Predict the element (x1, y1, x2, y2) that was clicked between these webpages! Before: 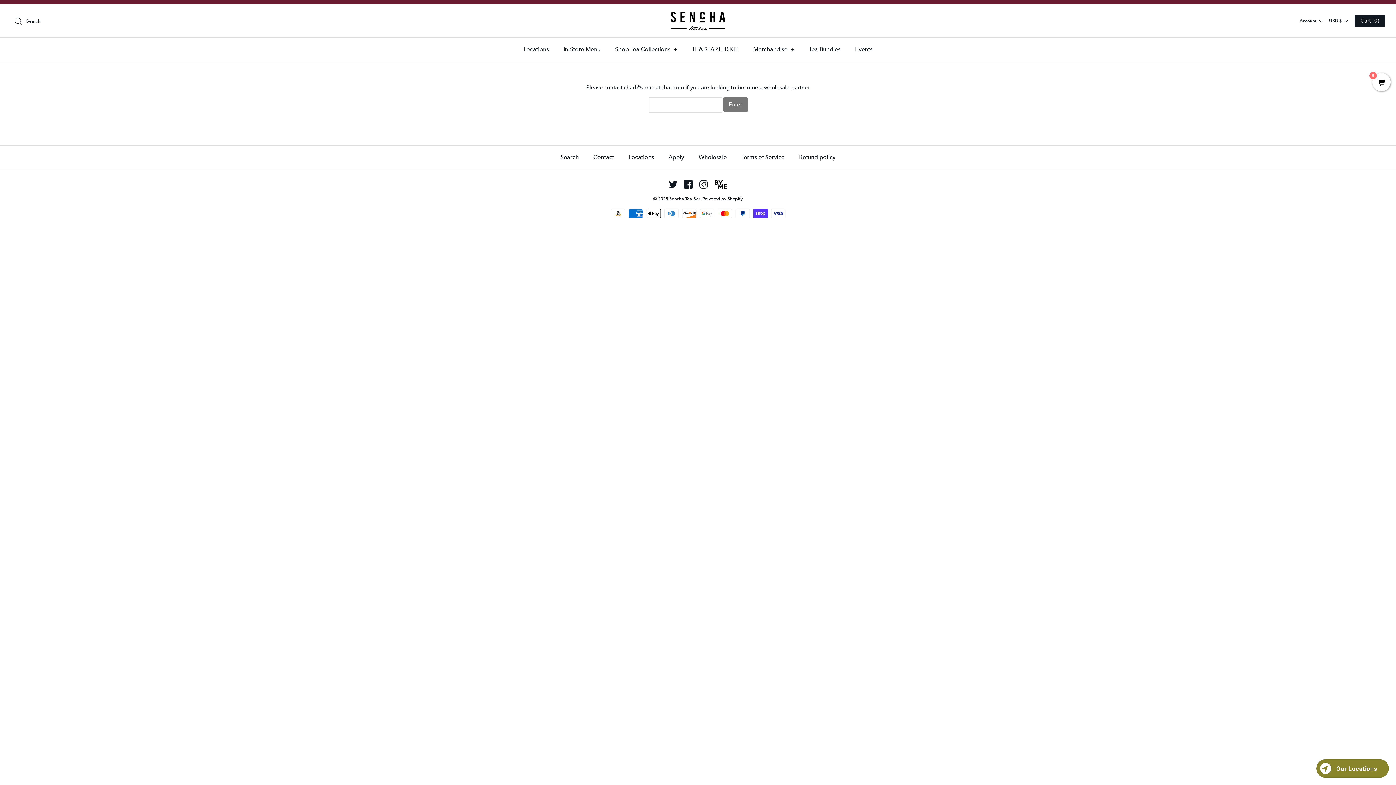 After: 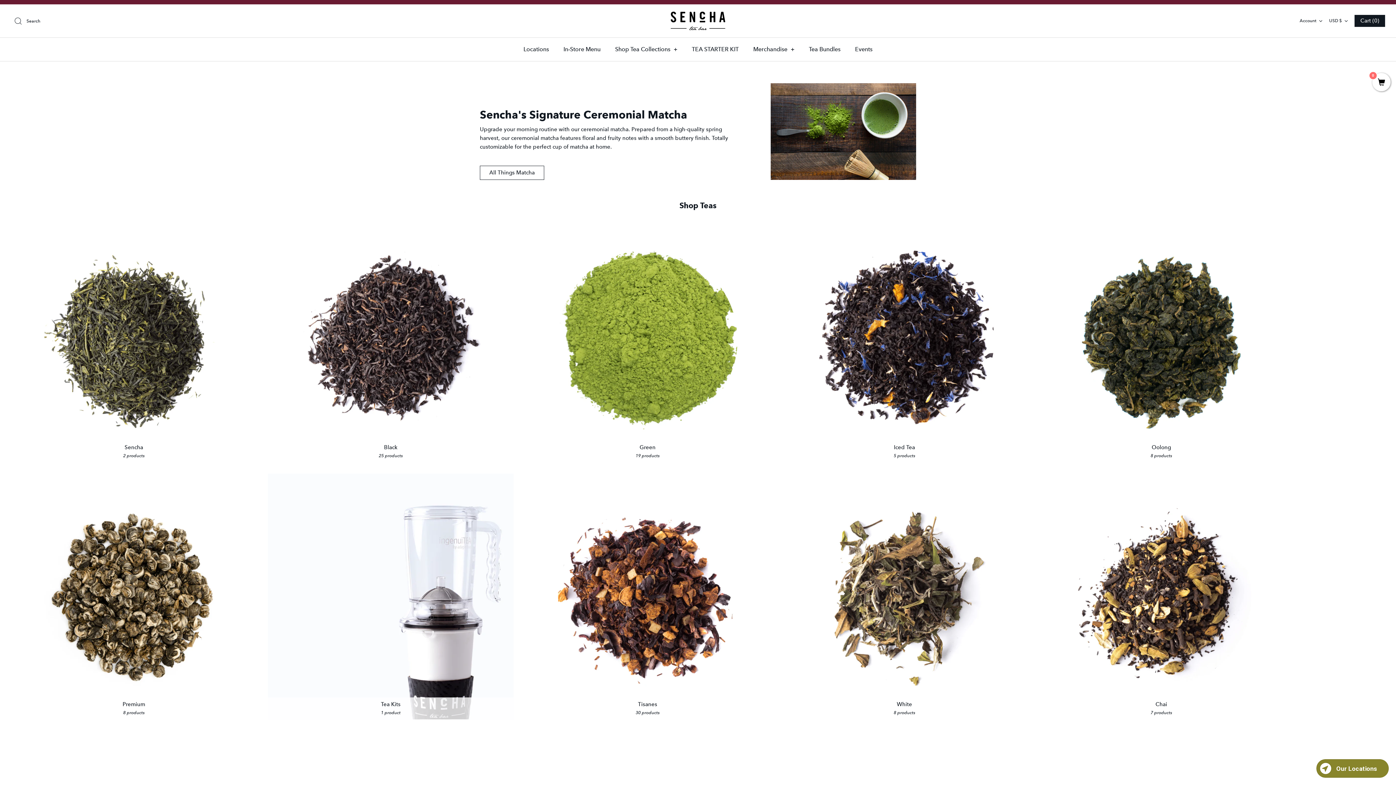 Action: label: Sencha Tea Bar bbox: (669, 196, 700, 201)